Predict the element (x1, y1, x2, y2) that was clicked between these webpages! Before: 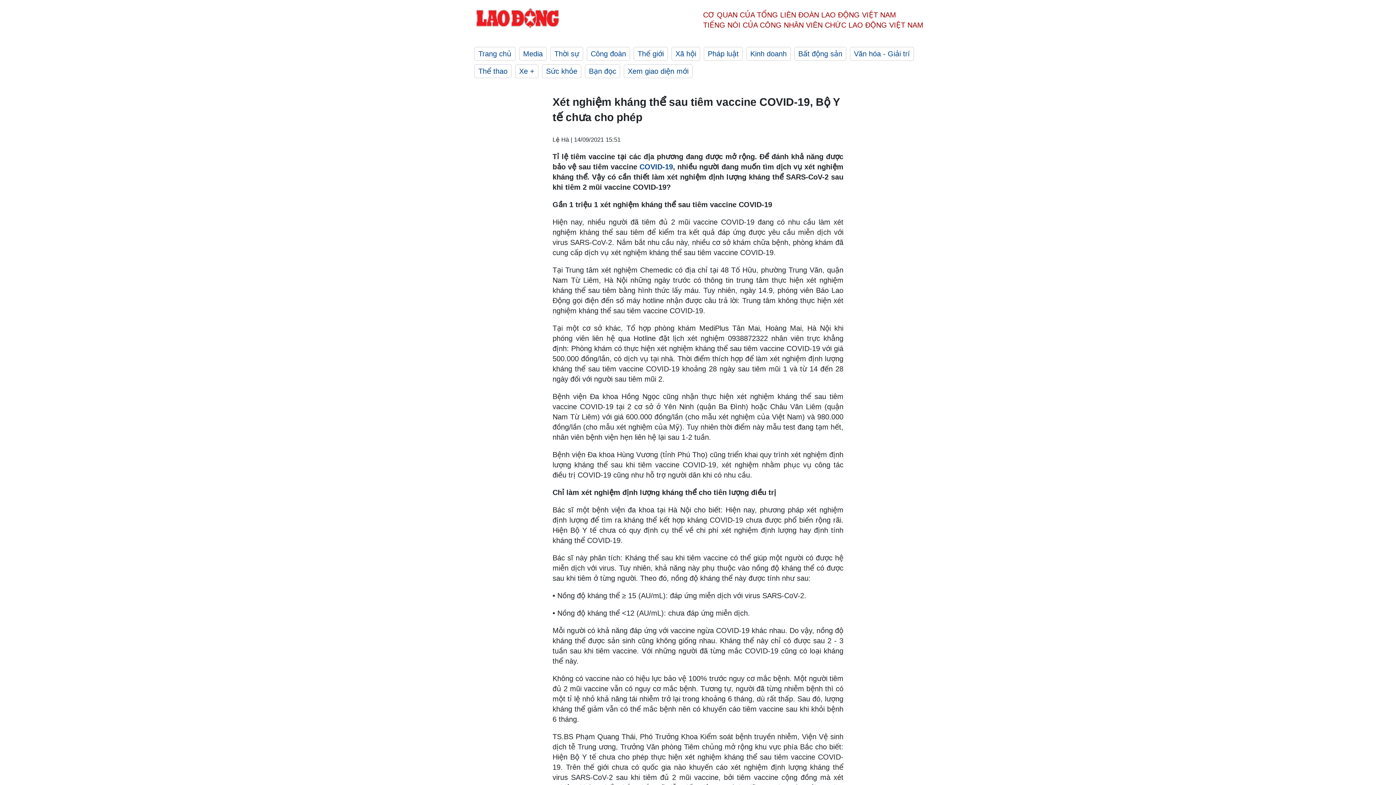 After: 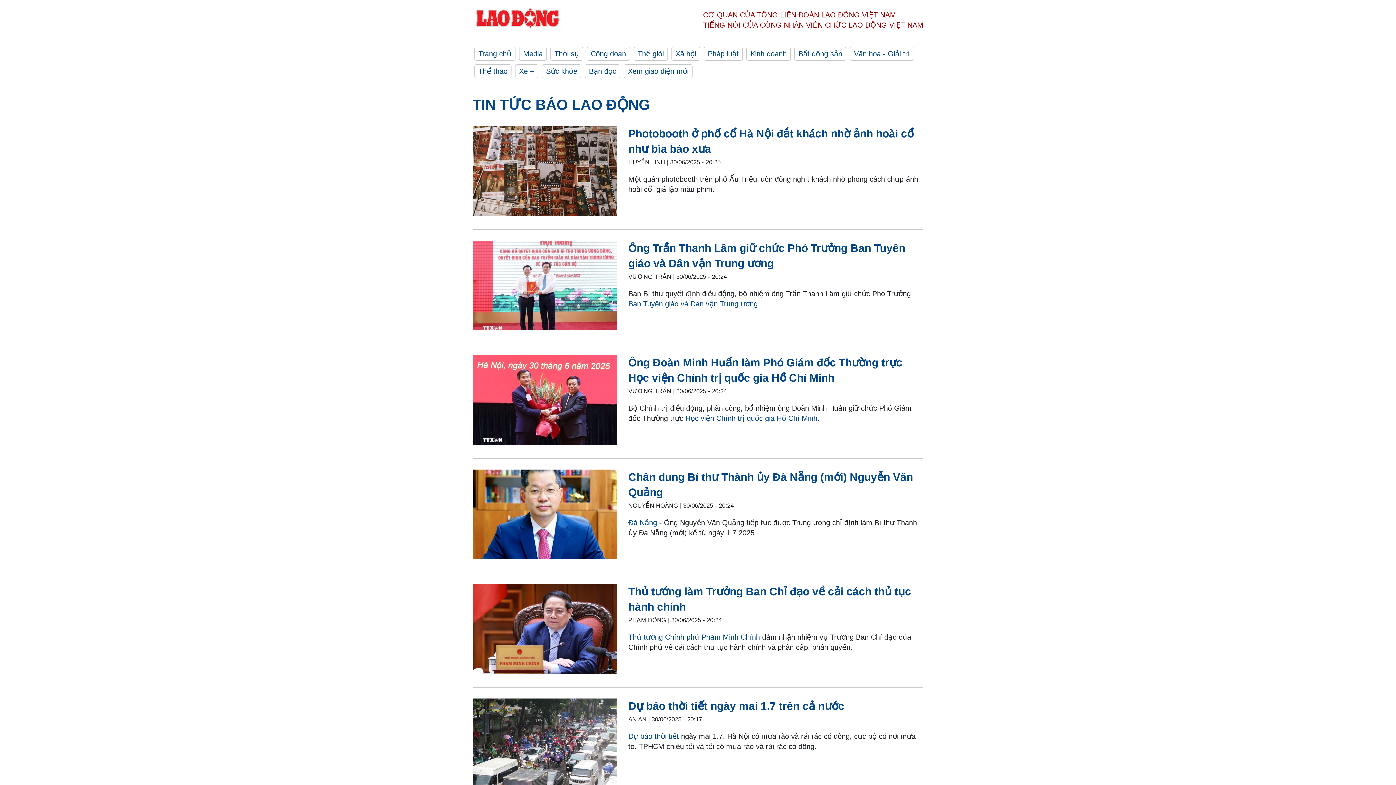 Action: bbox: (472, 7, 563, 32)